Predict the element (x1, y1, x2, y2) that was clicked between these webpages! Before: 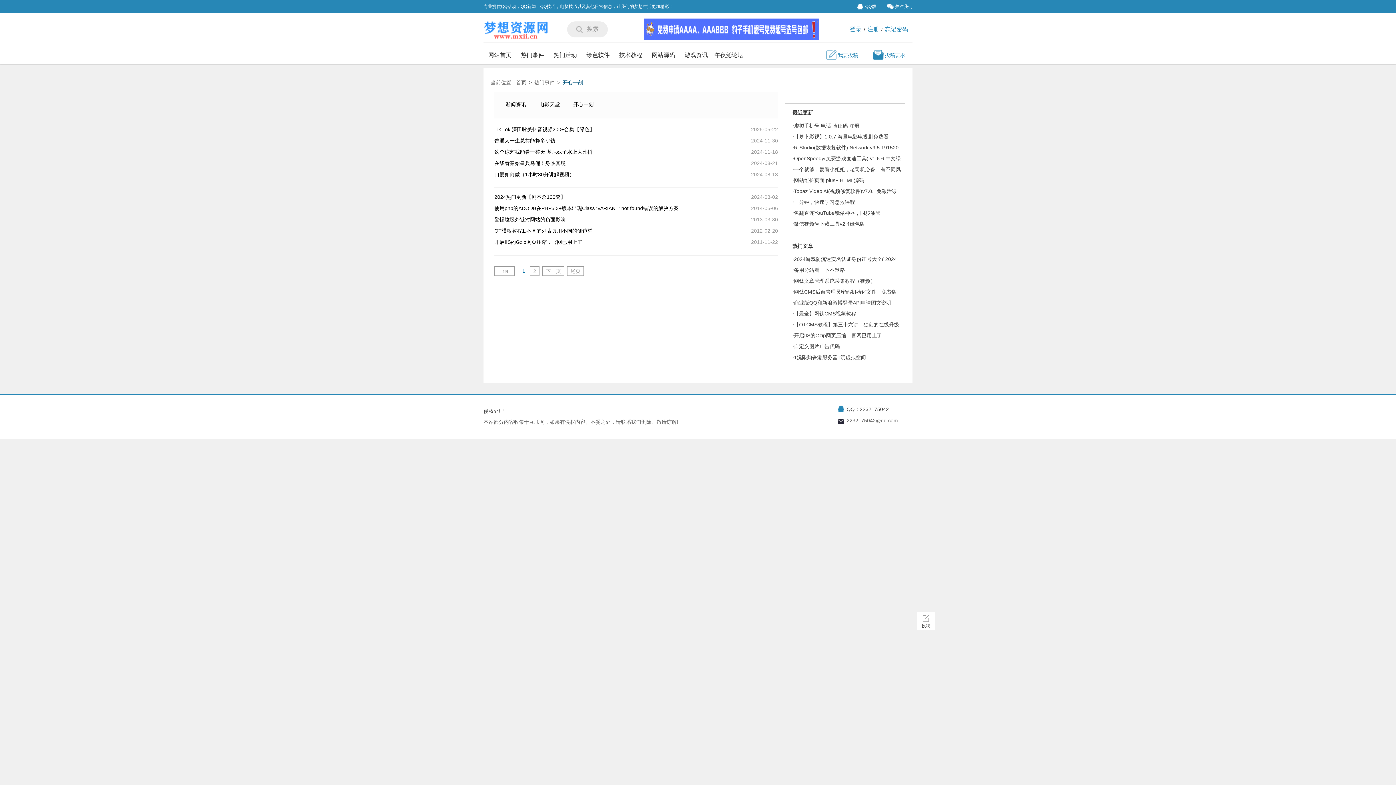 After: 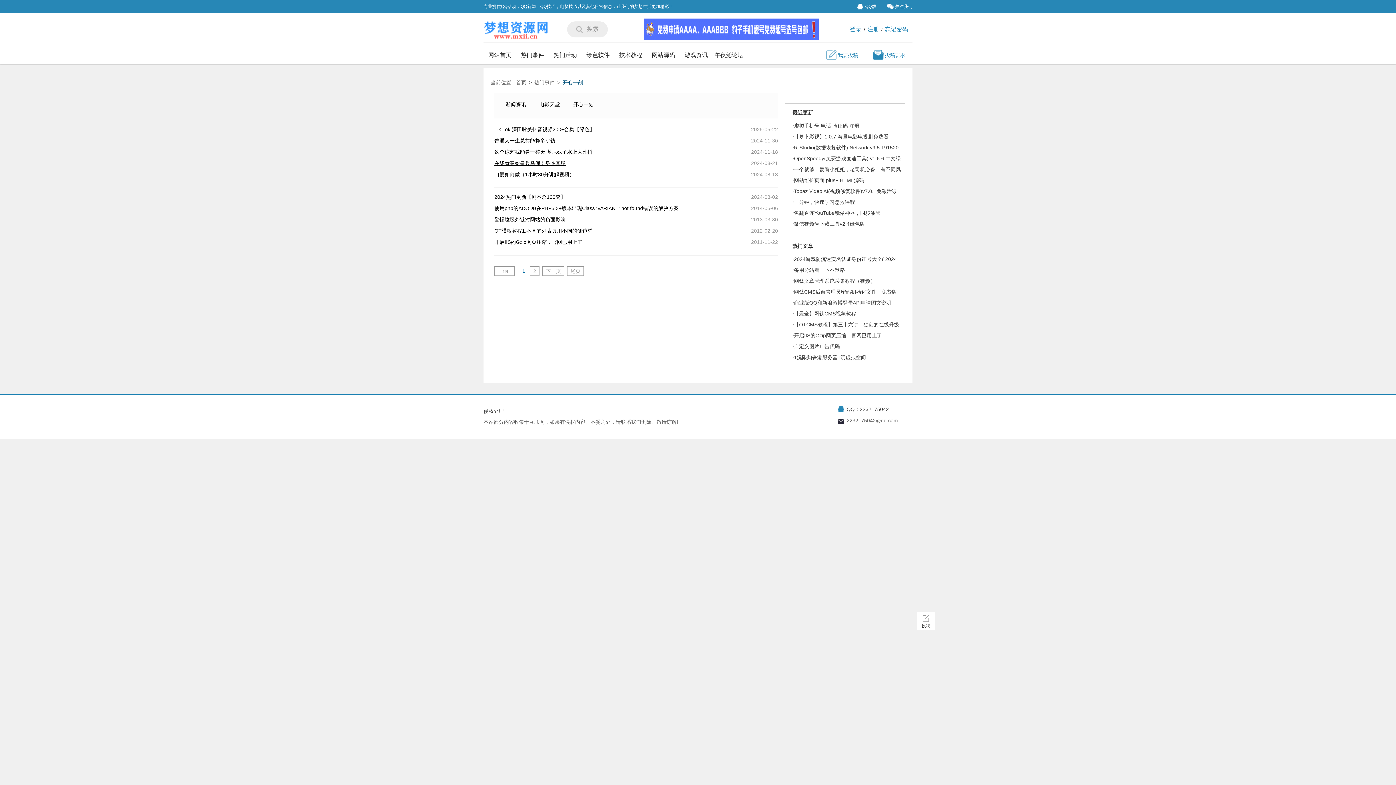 Action: label: 2024-08-21
在线看秦始皇兵马俑！身临其境 bbox: (494, 160, 565, 166)